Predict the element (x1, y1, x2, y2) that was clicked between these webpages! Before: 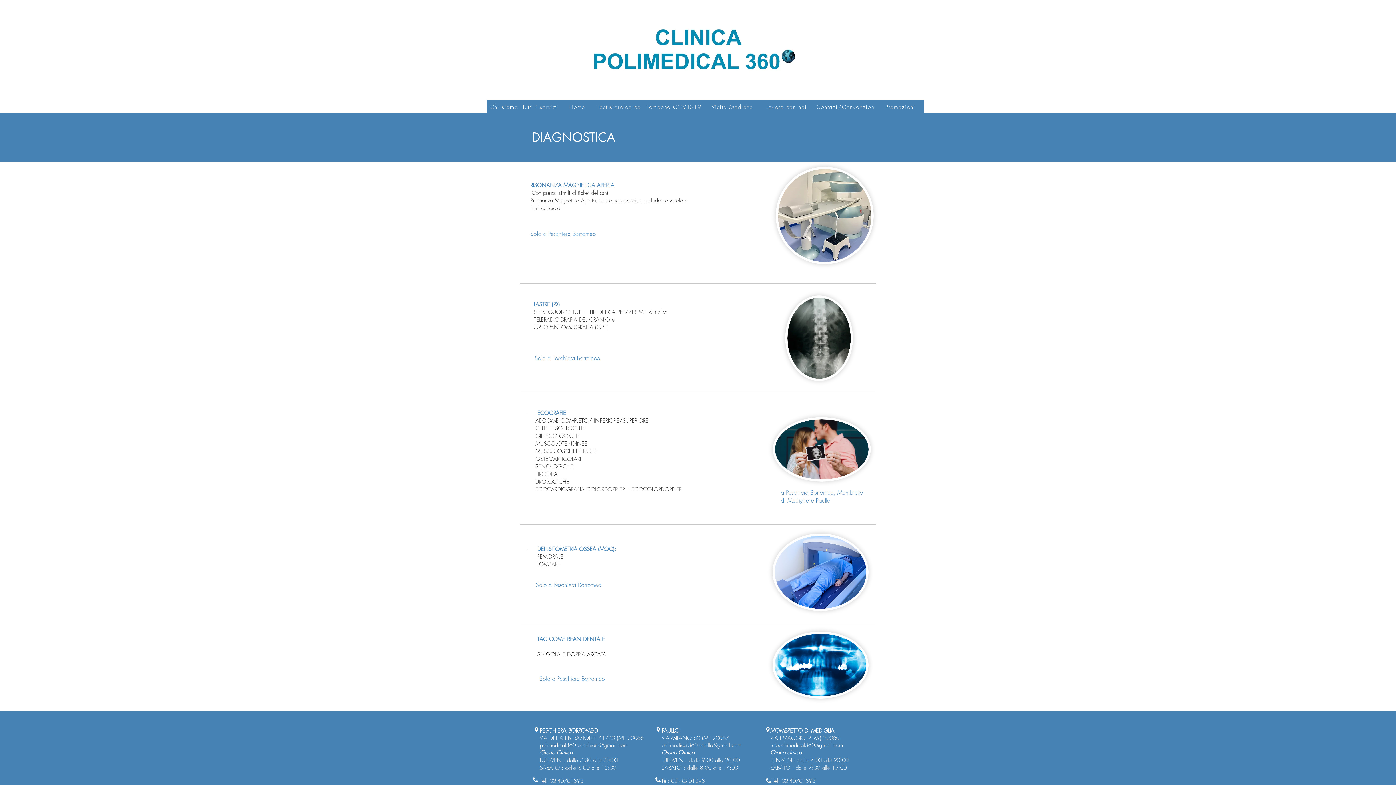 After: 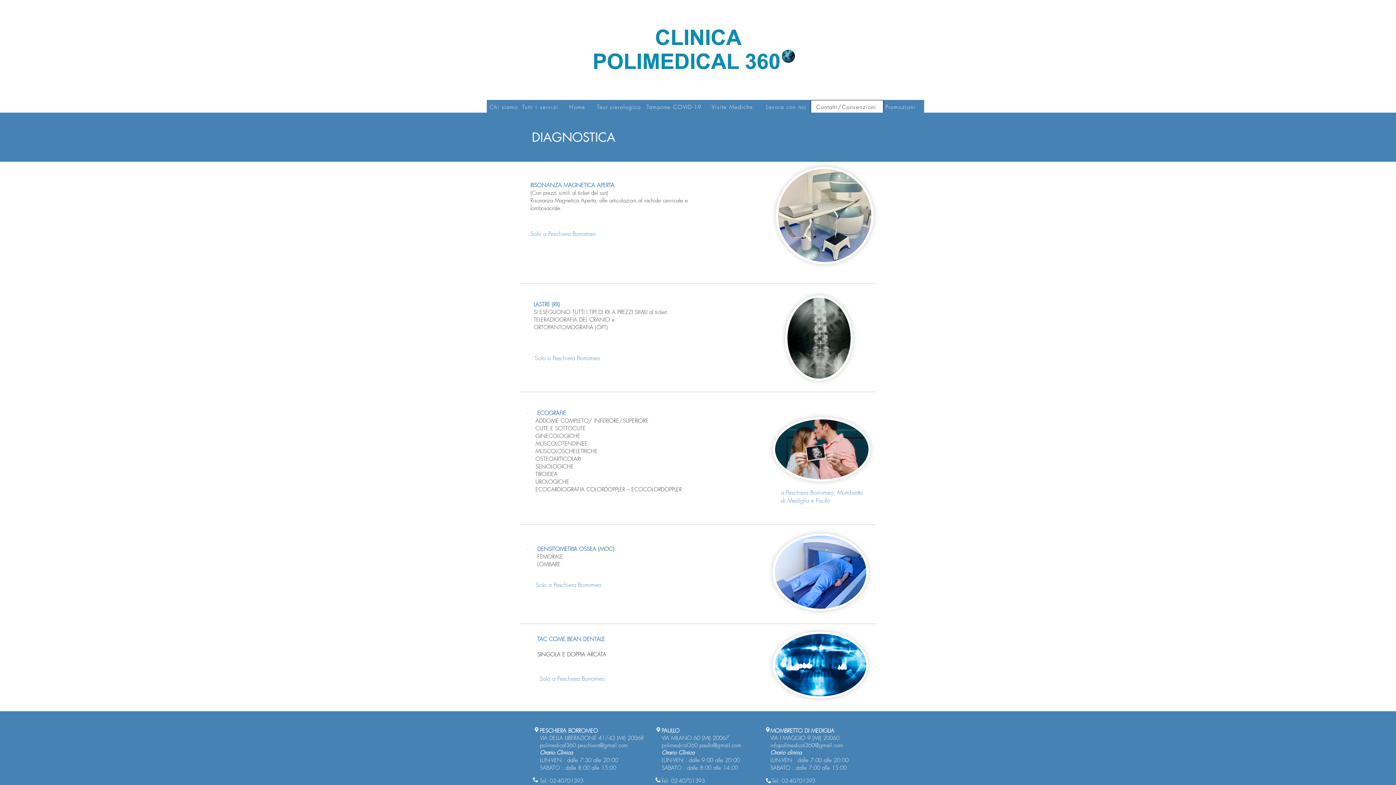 Action: label: Contatti/Convenzioni   bbox: (810, 100, 883, 114)